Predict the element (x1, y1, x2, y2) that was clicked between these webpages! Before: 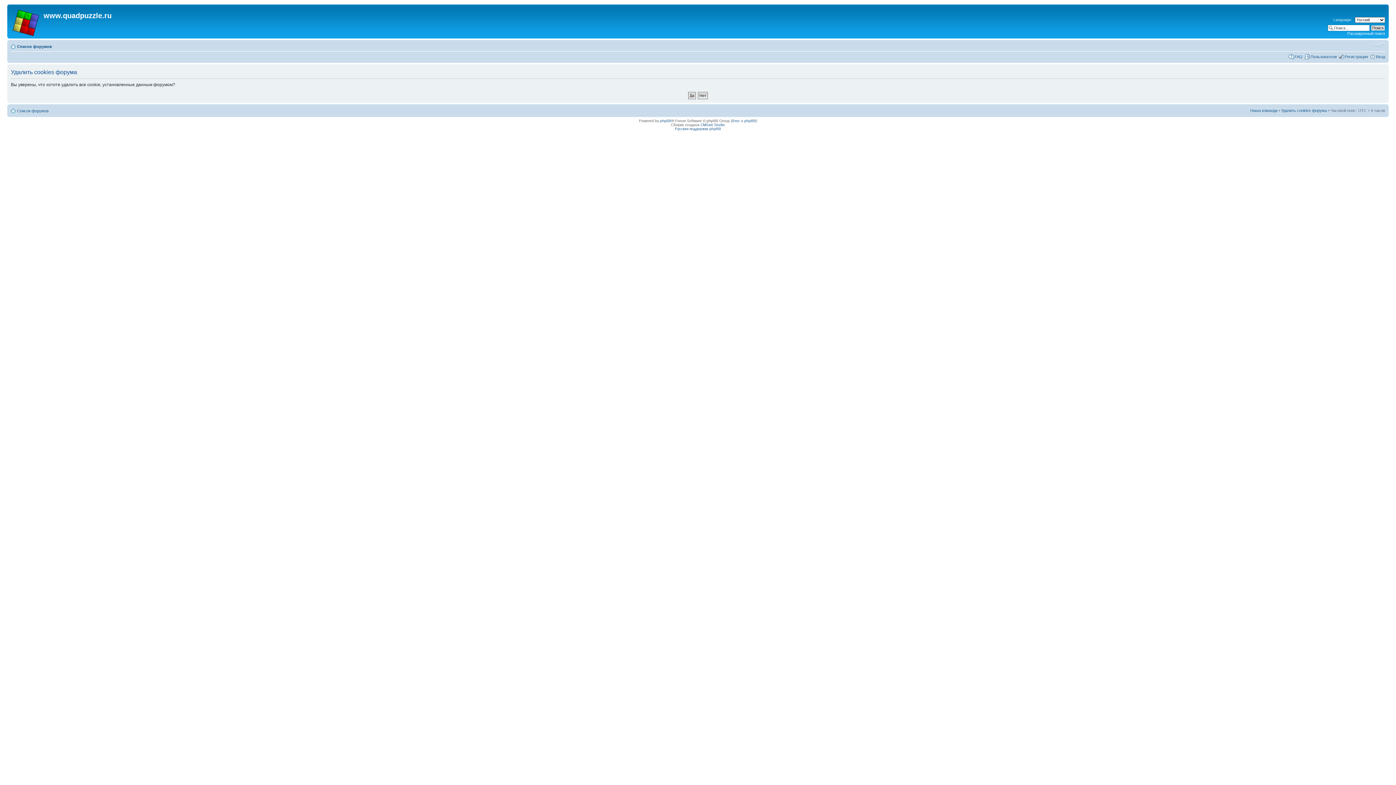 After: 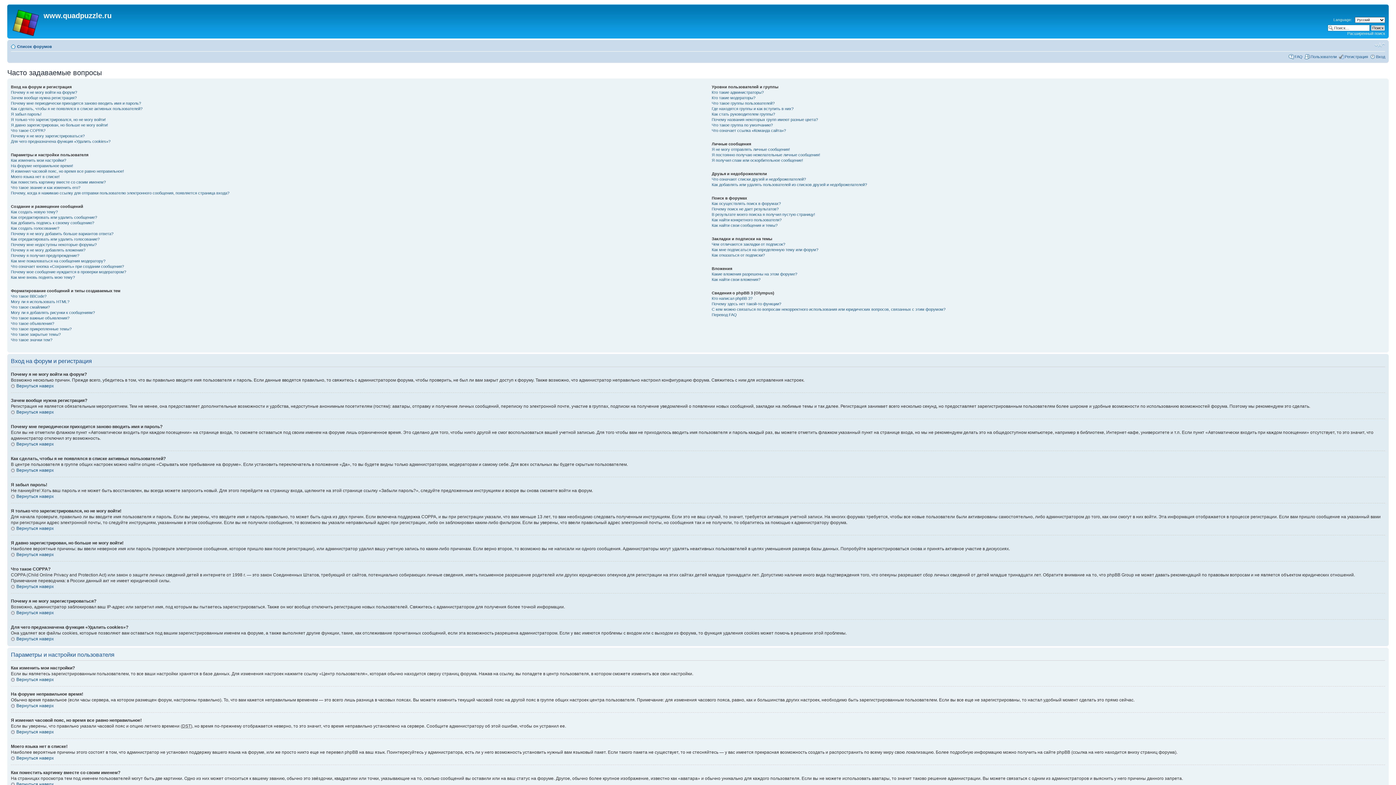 Action: label: FAQ bbox: (1294, 54, 1302, 58)